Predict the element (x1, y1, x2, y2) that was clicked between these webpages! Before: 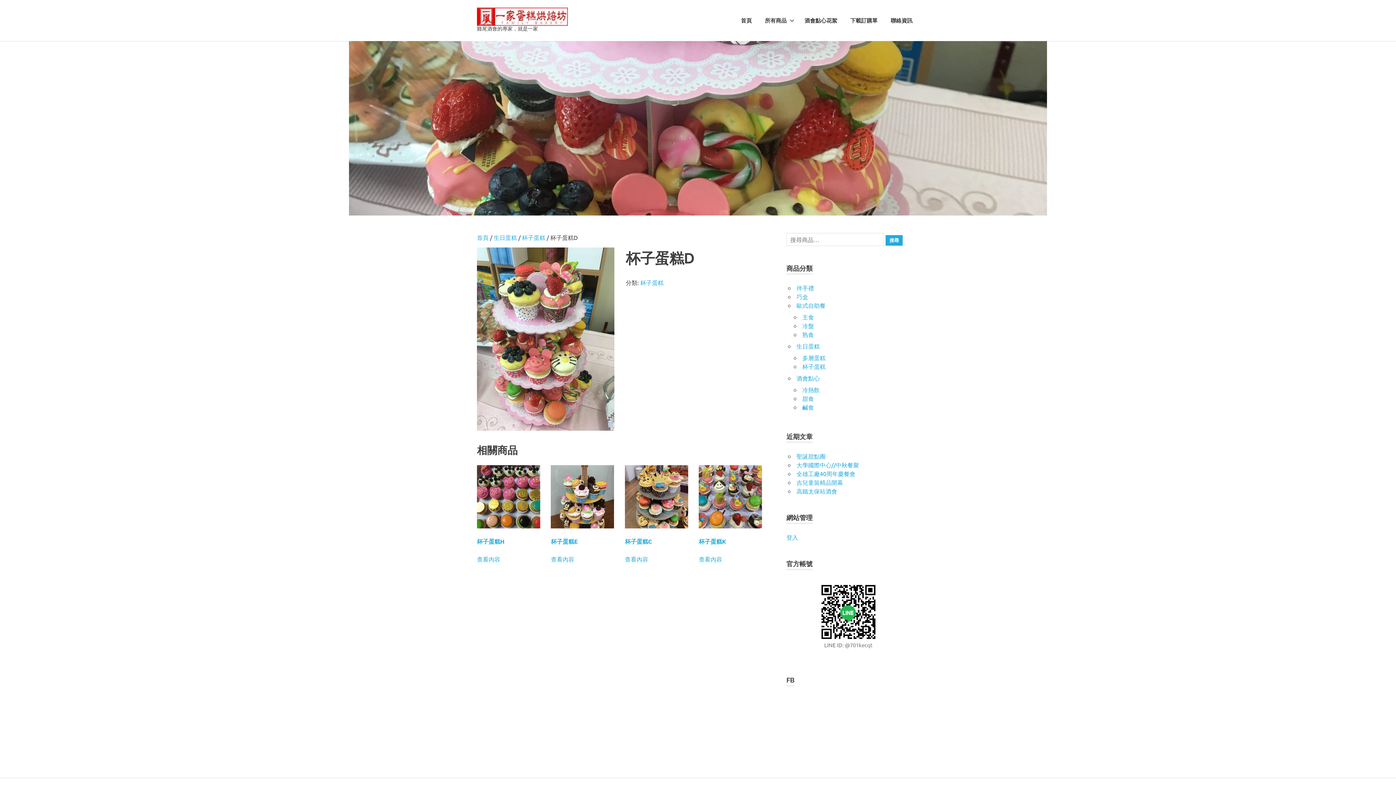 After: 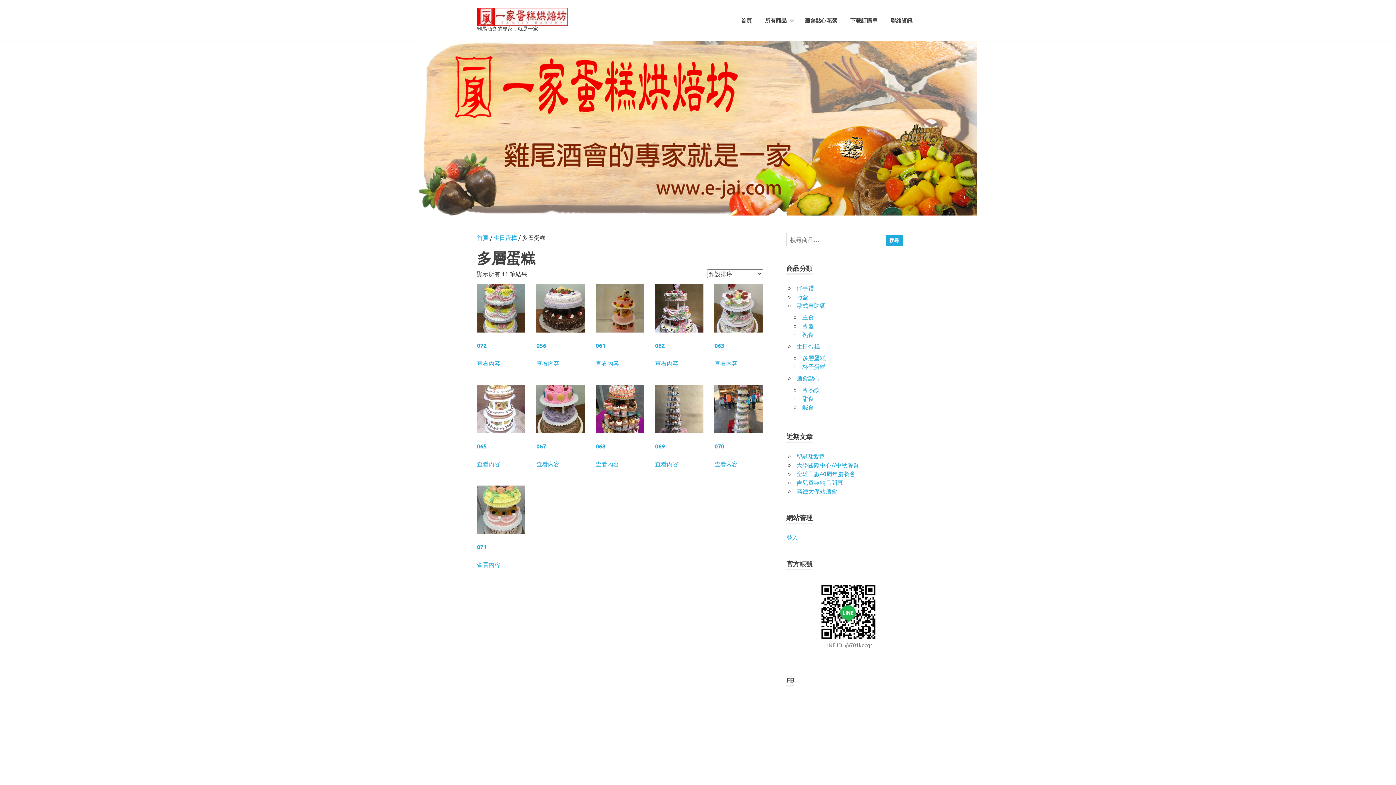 Action: bbox: (802, 354, 825, 361) label: 多層蛋糕